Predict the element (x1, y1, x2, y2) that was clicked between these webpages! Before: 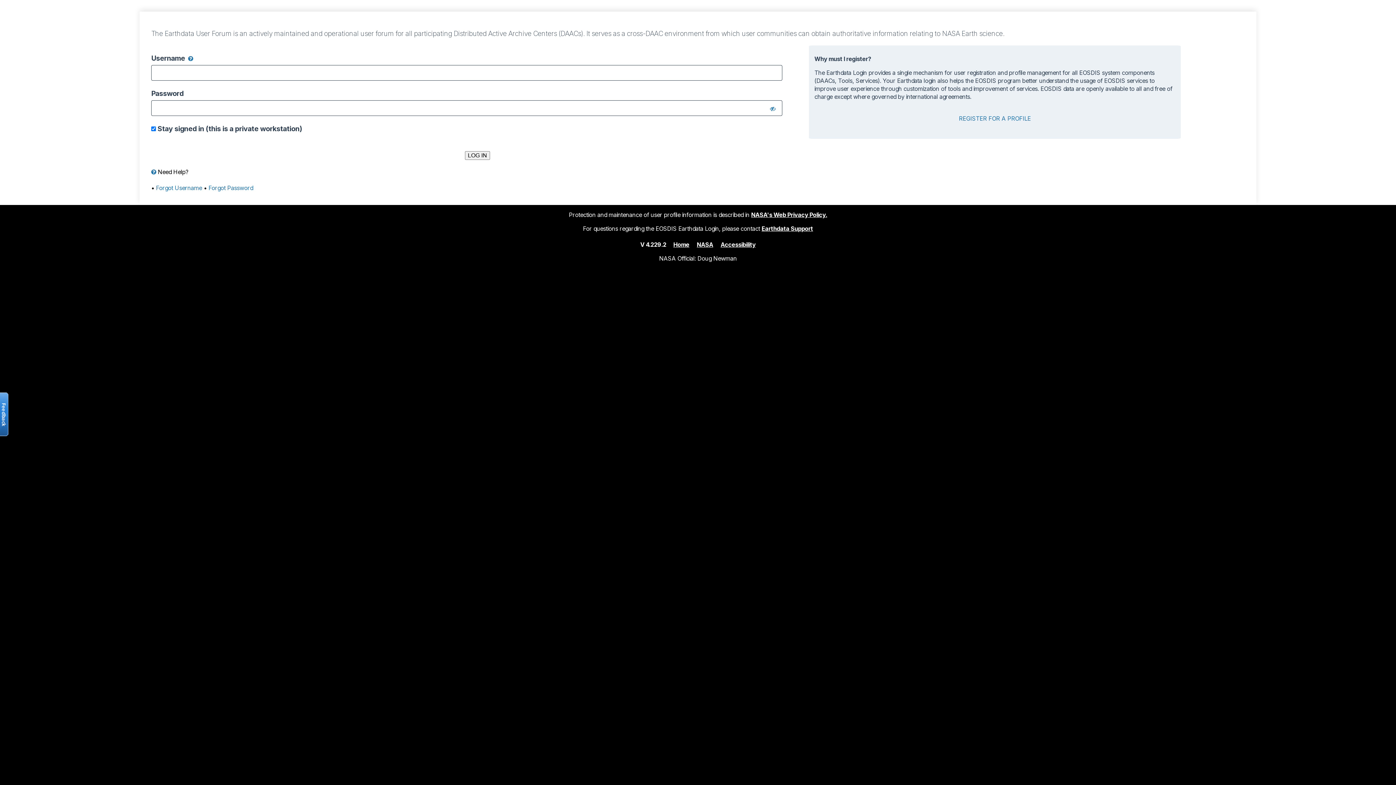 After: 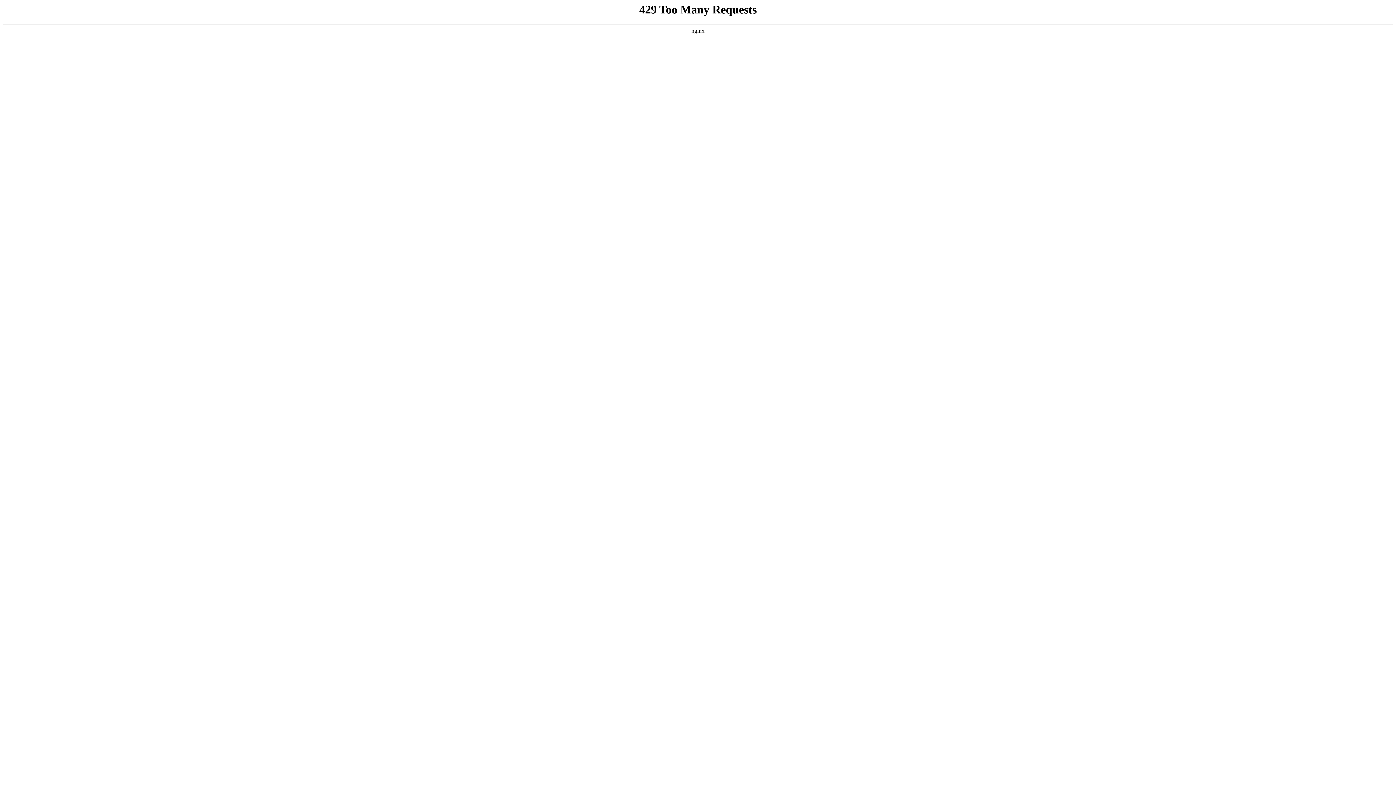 Action: bbox: (720, 240, 755, 248) label: Accessibility